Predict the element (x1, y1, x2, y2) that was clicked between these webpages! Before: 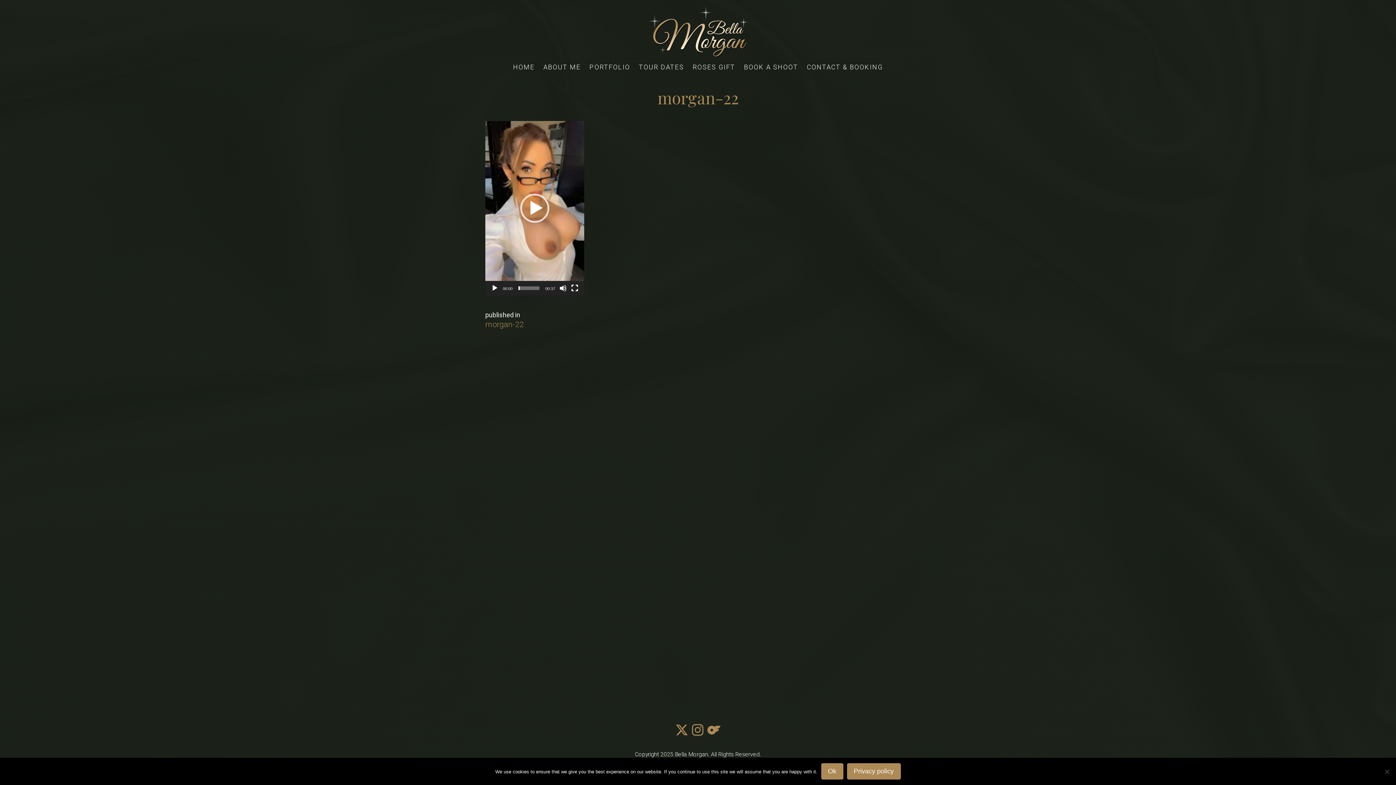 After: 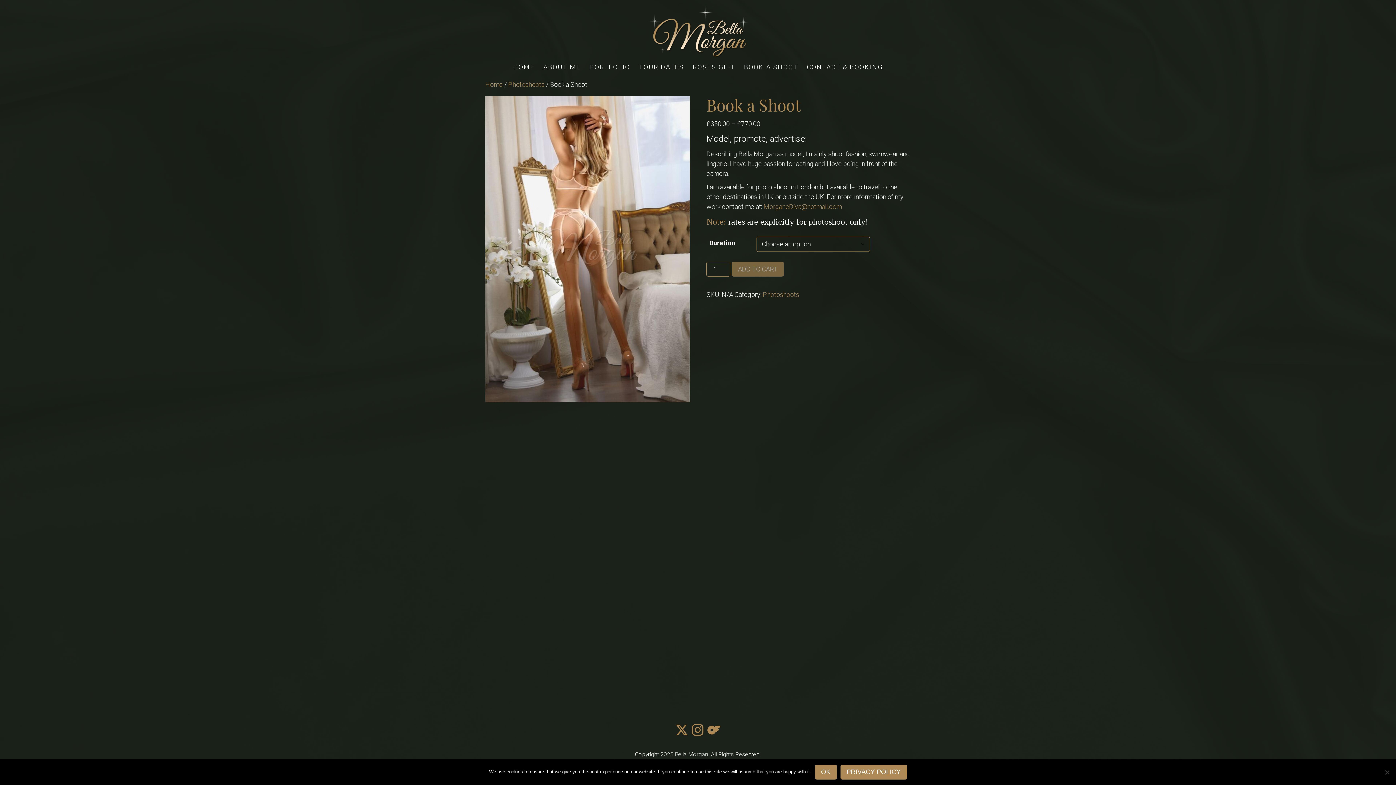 Action: bbox: (740, 60, 802, 74) label: BOOK A SHOOT